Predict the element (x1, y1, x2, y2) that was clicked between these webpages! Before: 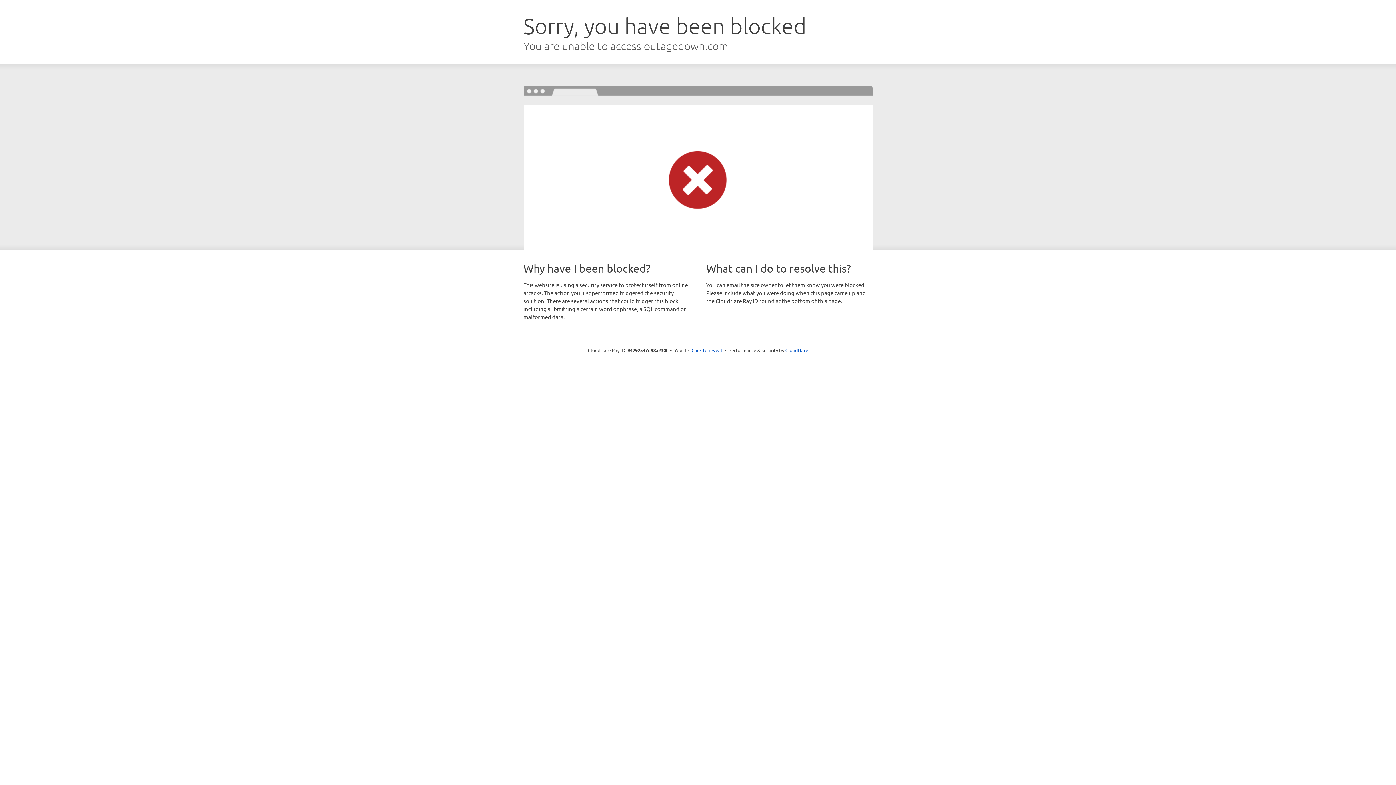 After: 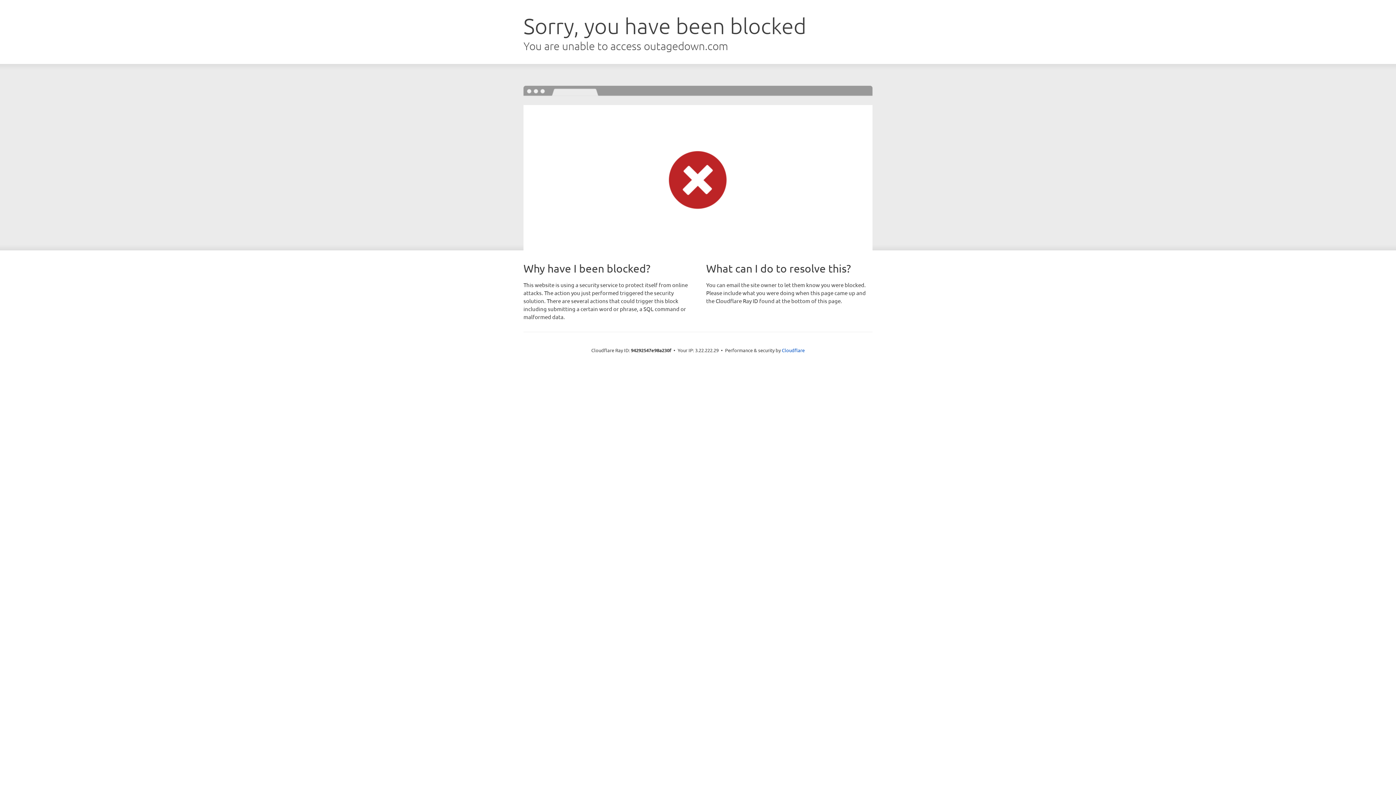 Action: bbox: (691, 346, 722, 353) label: Click to reveal